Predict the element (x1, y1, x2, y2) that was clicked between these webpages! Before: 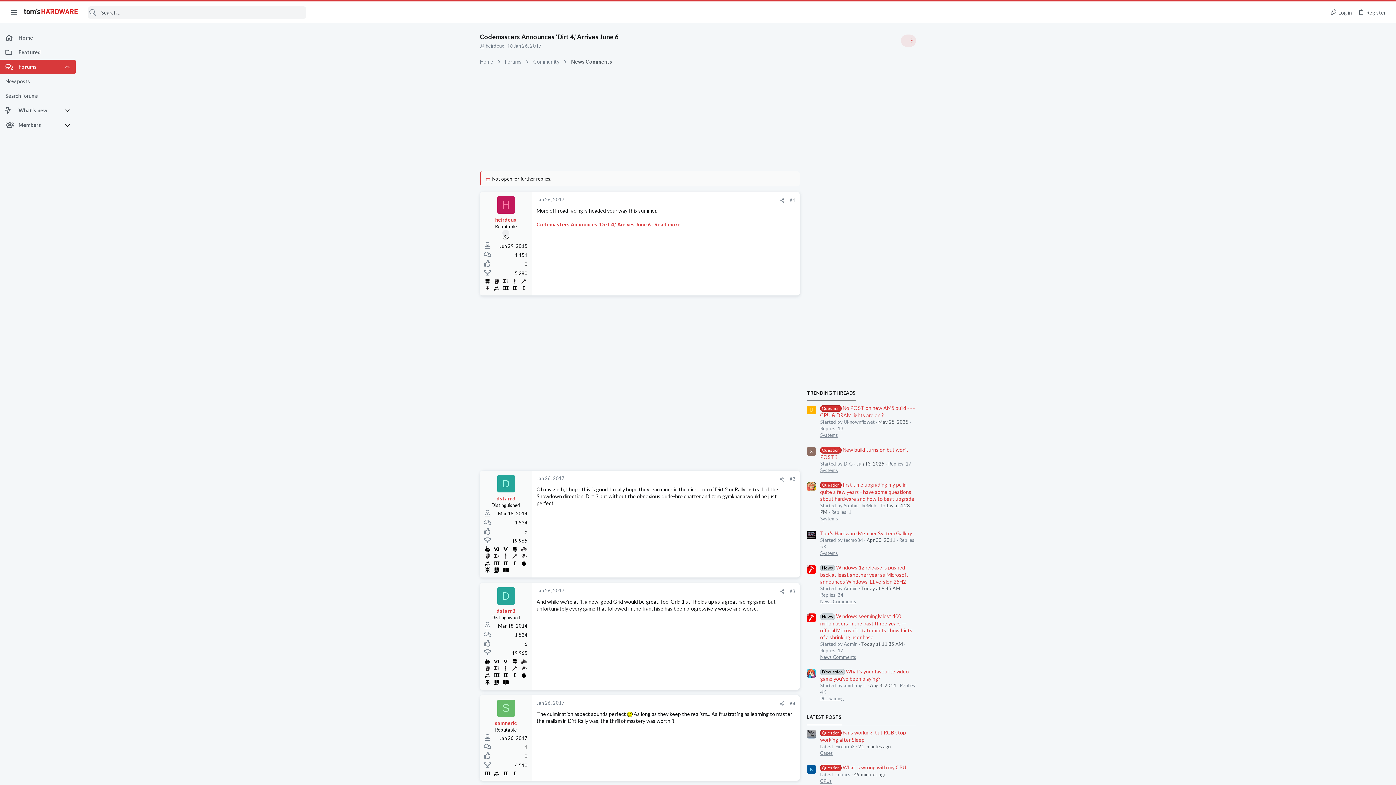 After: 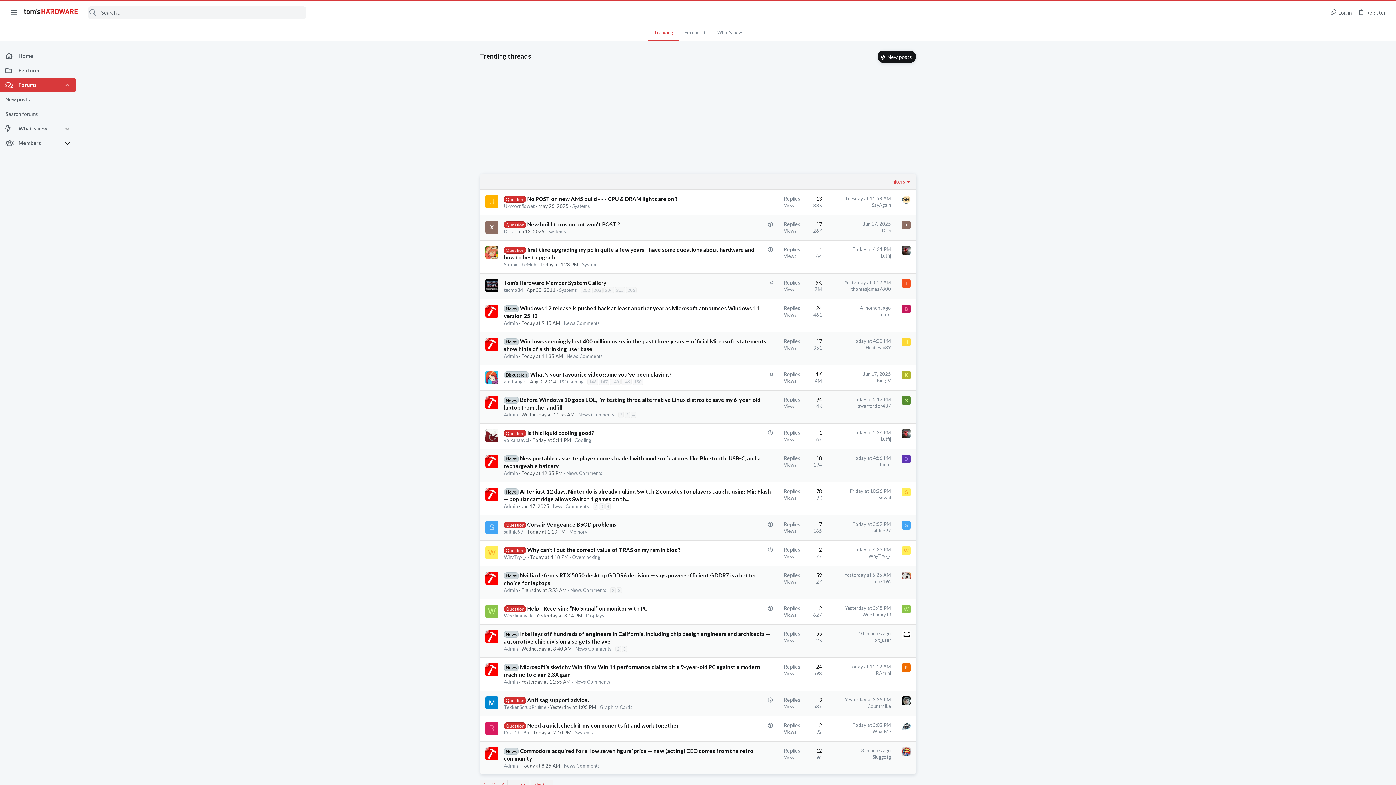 Action: label: TRENDING THREADS bbox: (807, 389, 856, 396)